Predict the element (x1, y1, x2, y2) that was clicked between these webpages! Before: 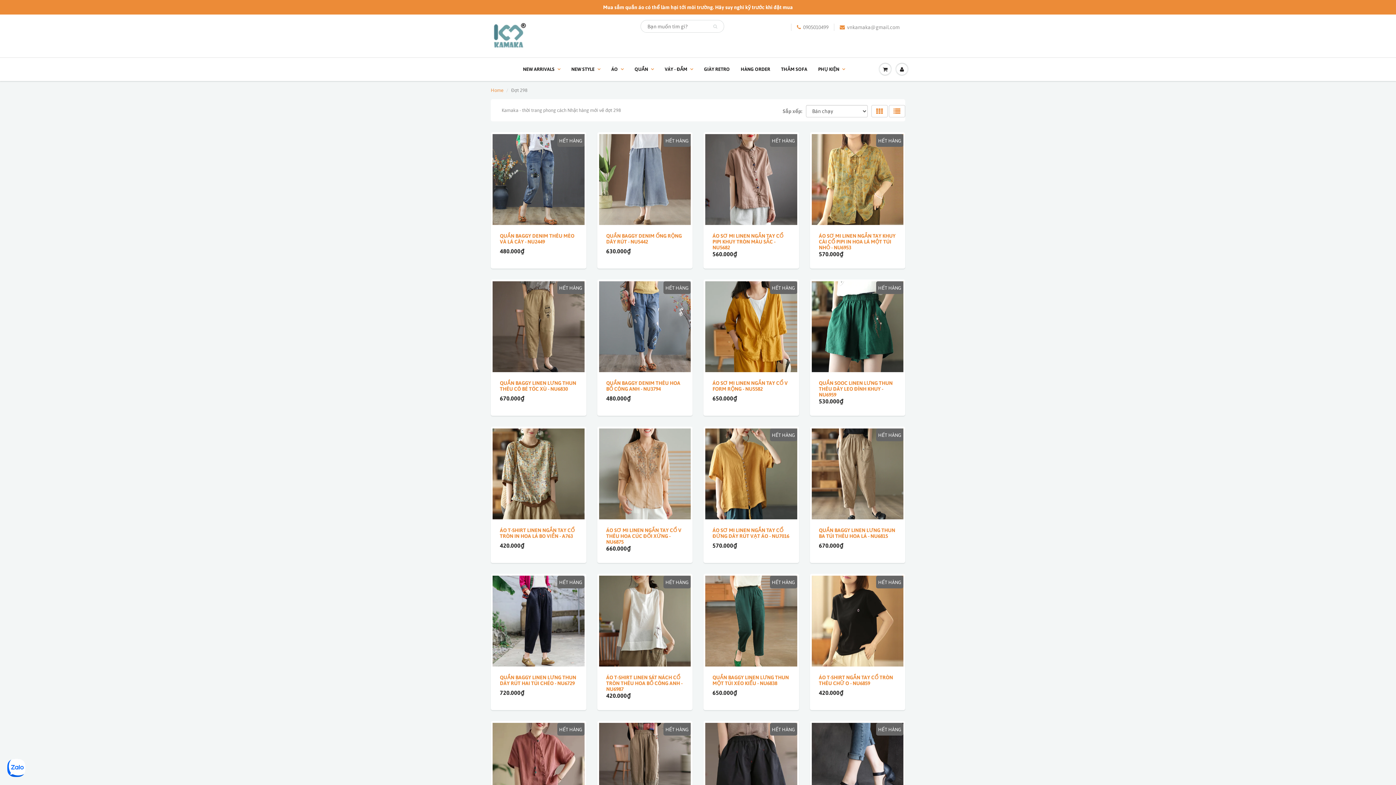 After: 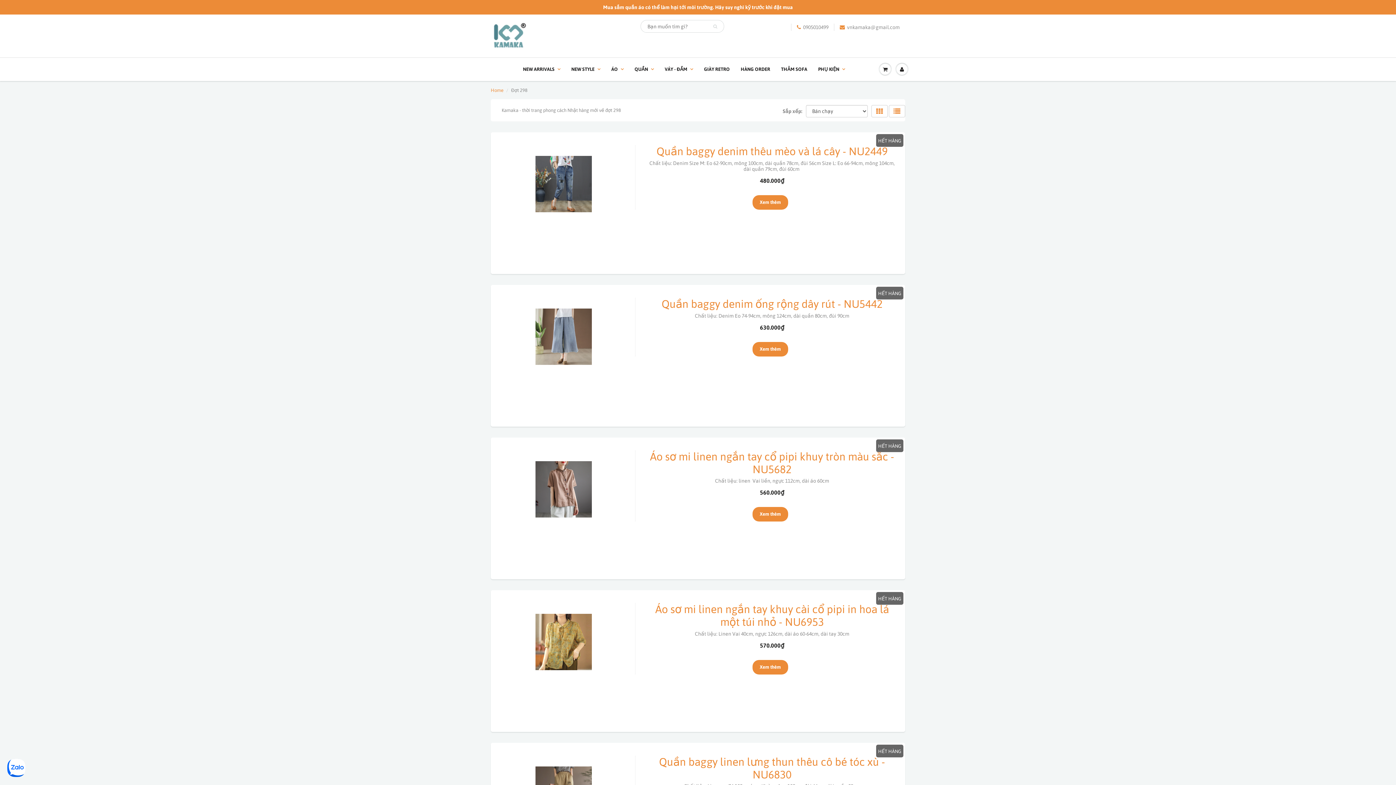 Action: bbox: (889, 105, 905, 117)